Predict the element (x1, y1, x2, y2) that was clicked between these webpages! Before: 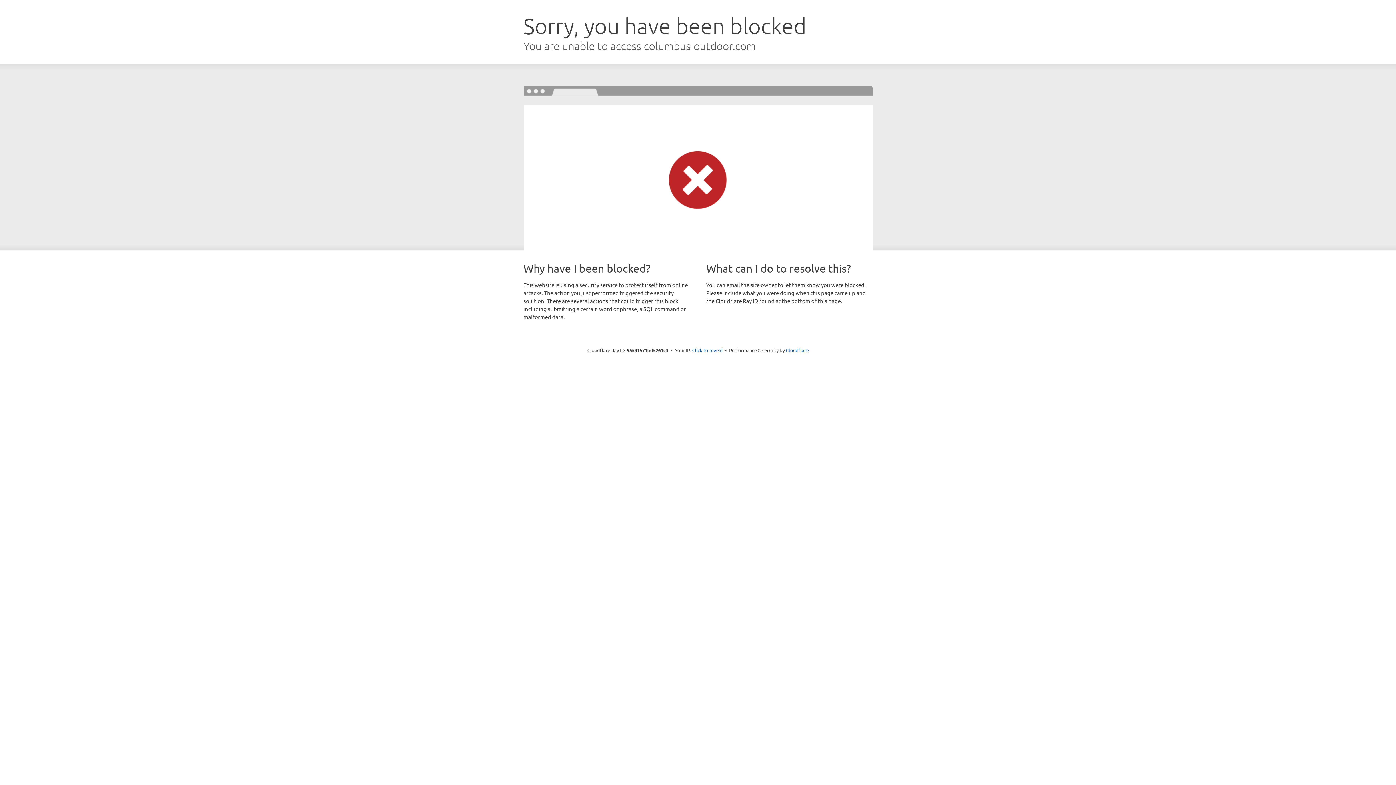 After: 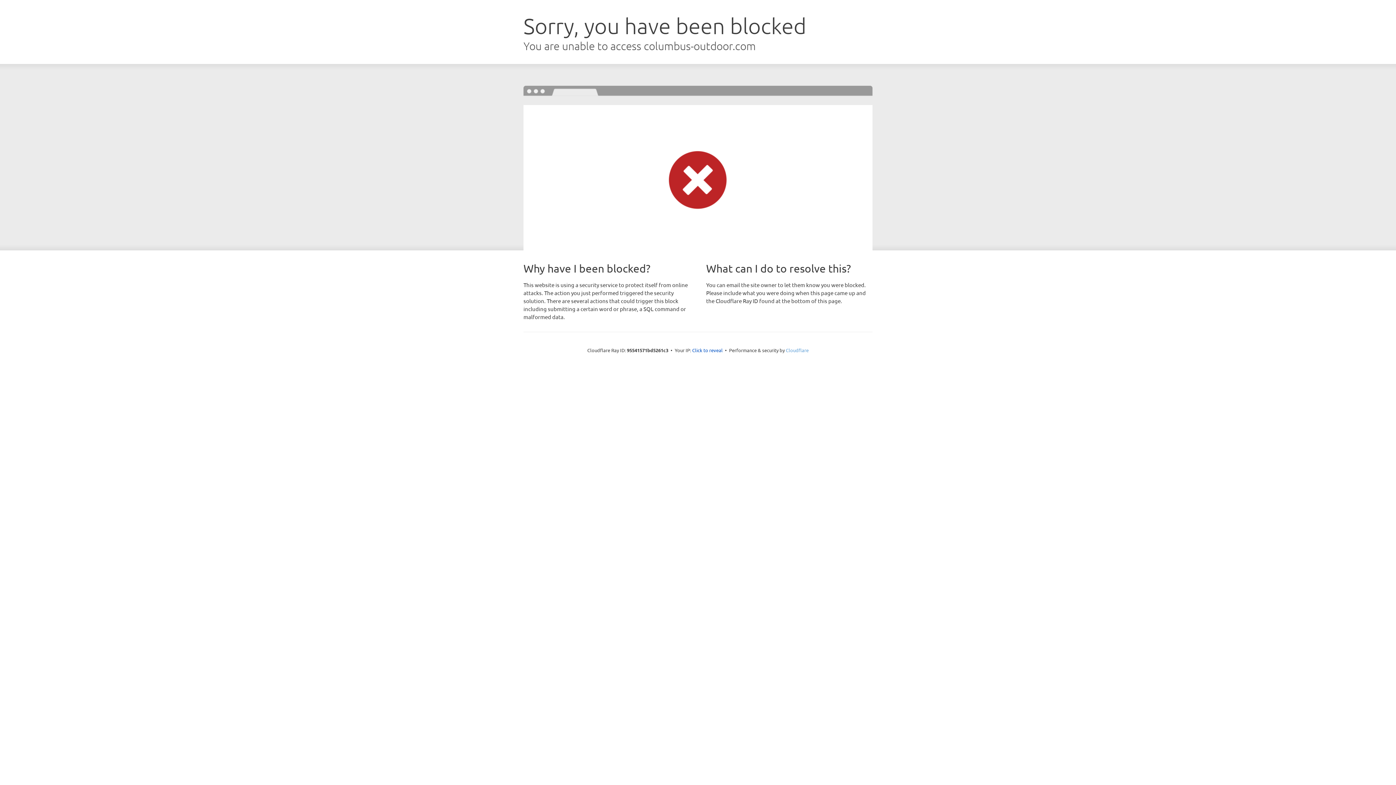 Action: bbox: (786, 347, 808, 353) label: Cloudflare